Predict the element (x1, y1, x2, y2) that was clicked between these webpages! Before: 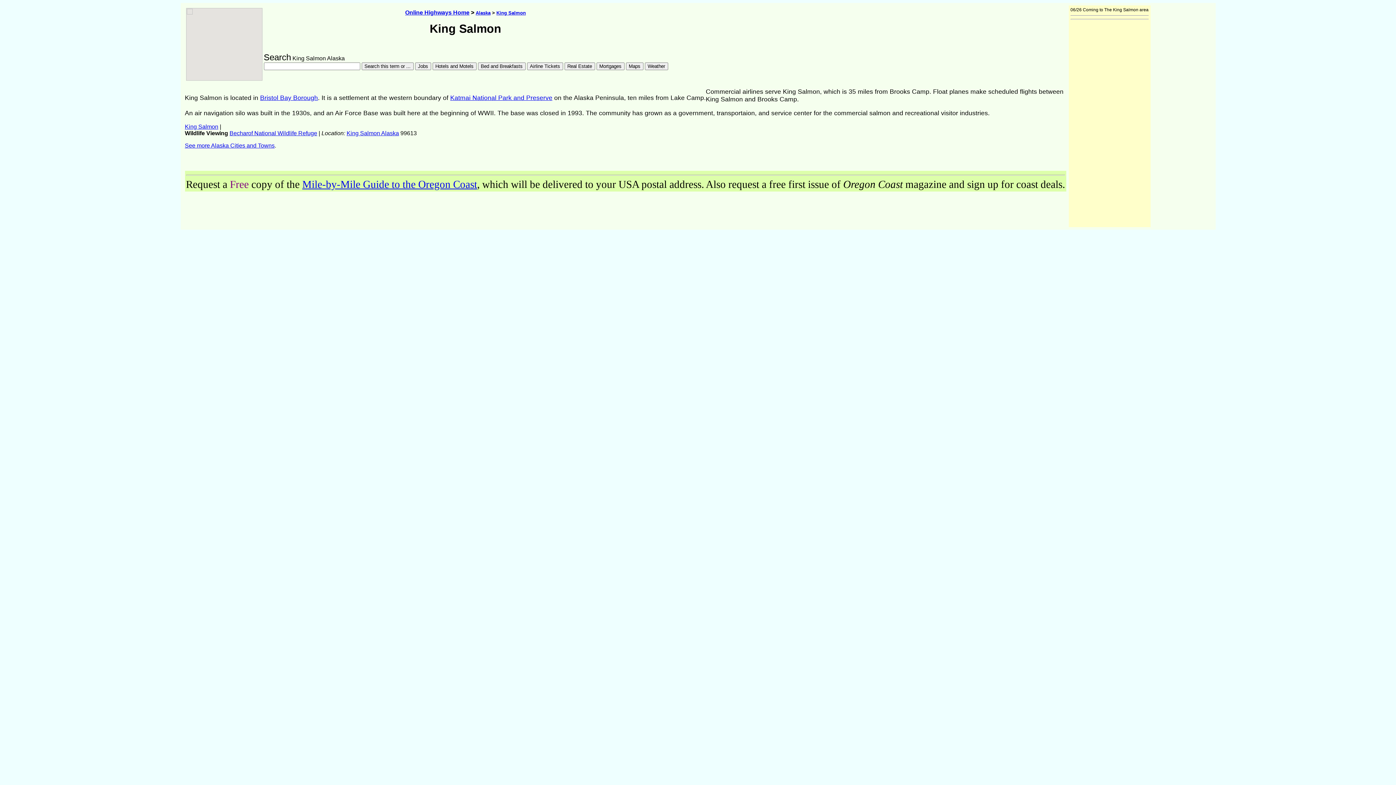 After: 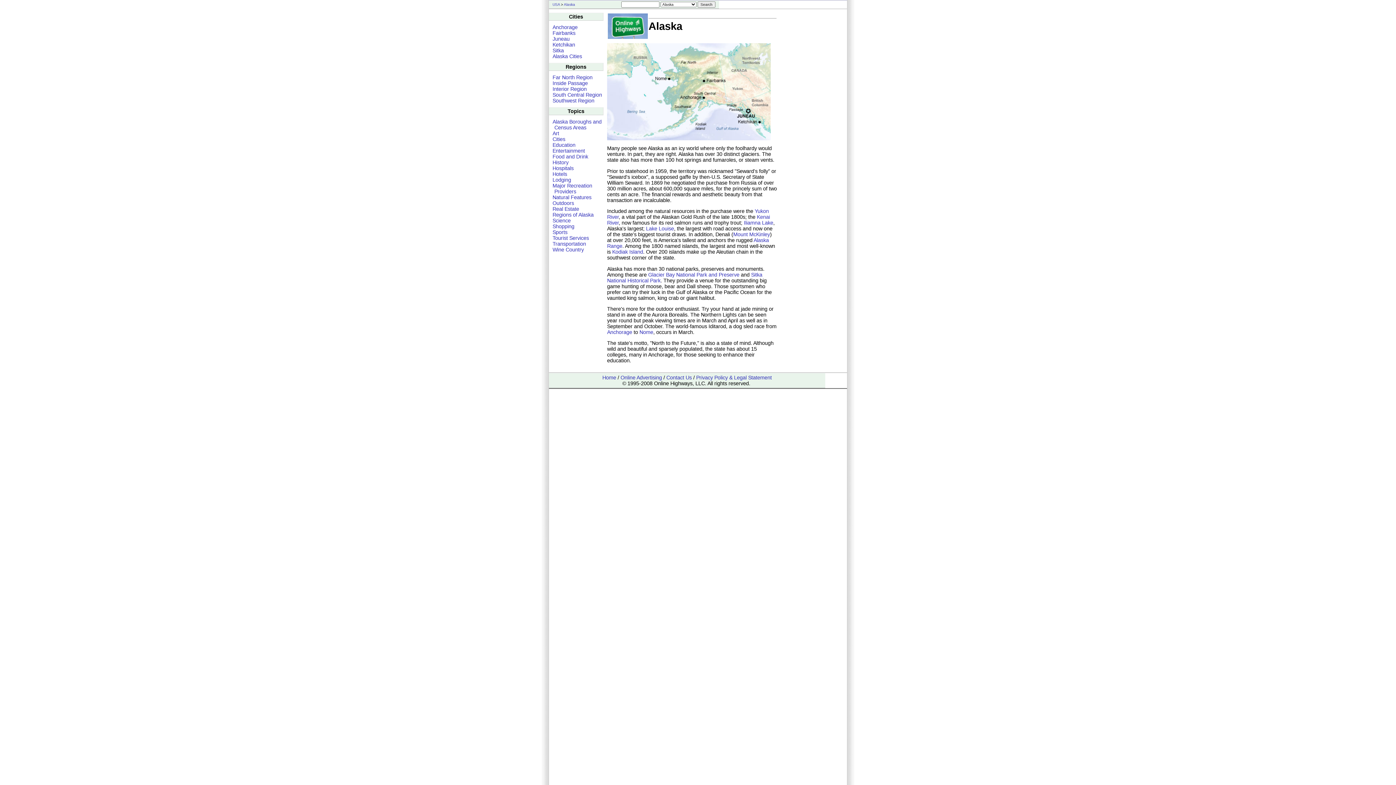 Action: bbox: (475, 10, 490, 15) label: Alaska